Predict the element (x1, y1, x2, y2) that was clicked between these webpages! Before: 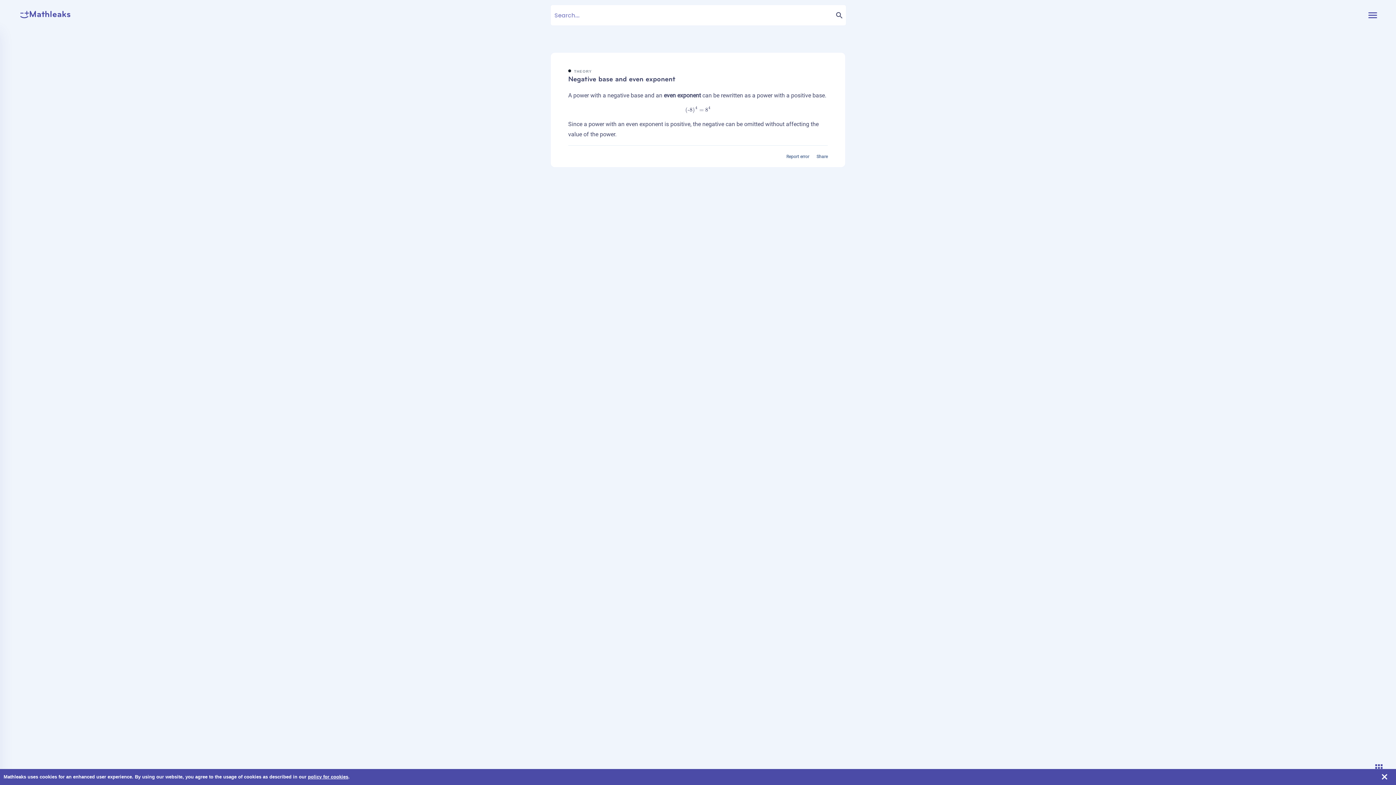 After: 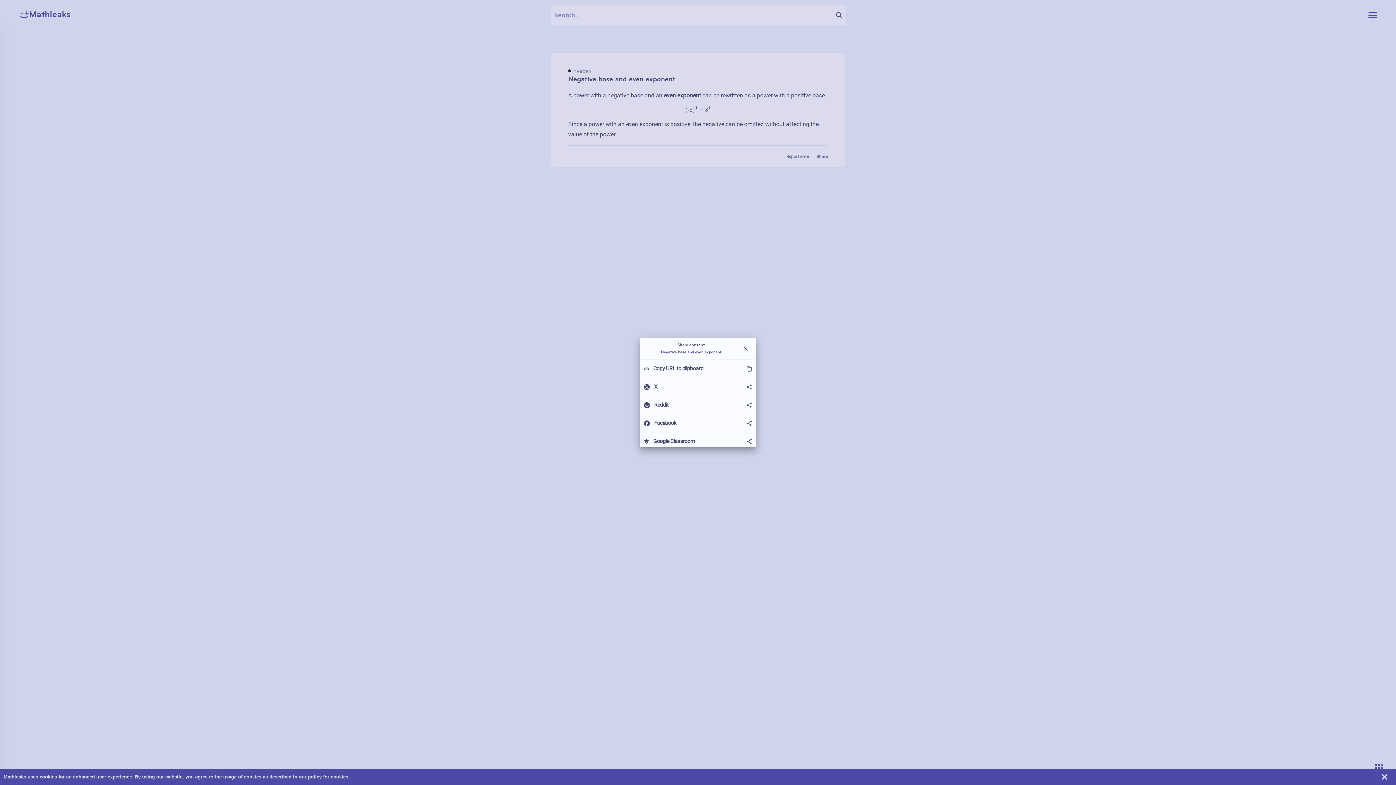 Action: bbox: (816, 145, 828, 167) label: Share